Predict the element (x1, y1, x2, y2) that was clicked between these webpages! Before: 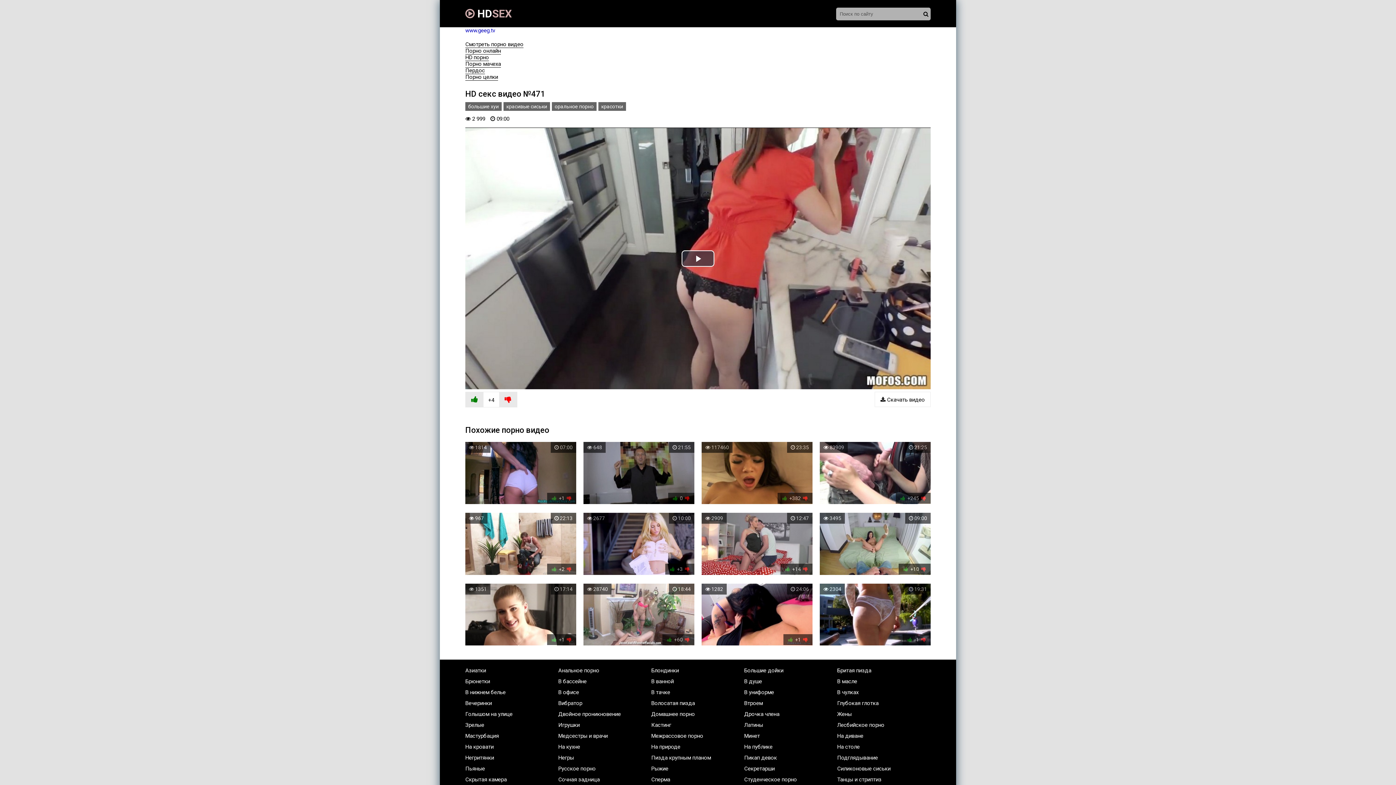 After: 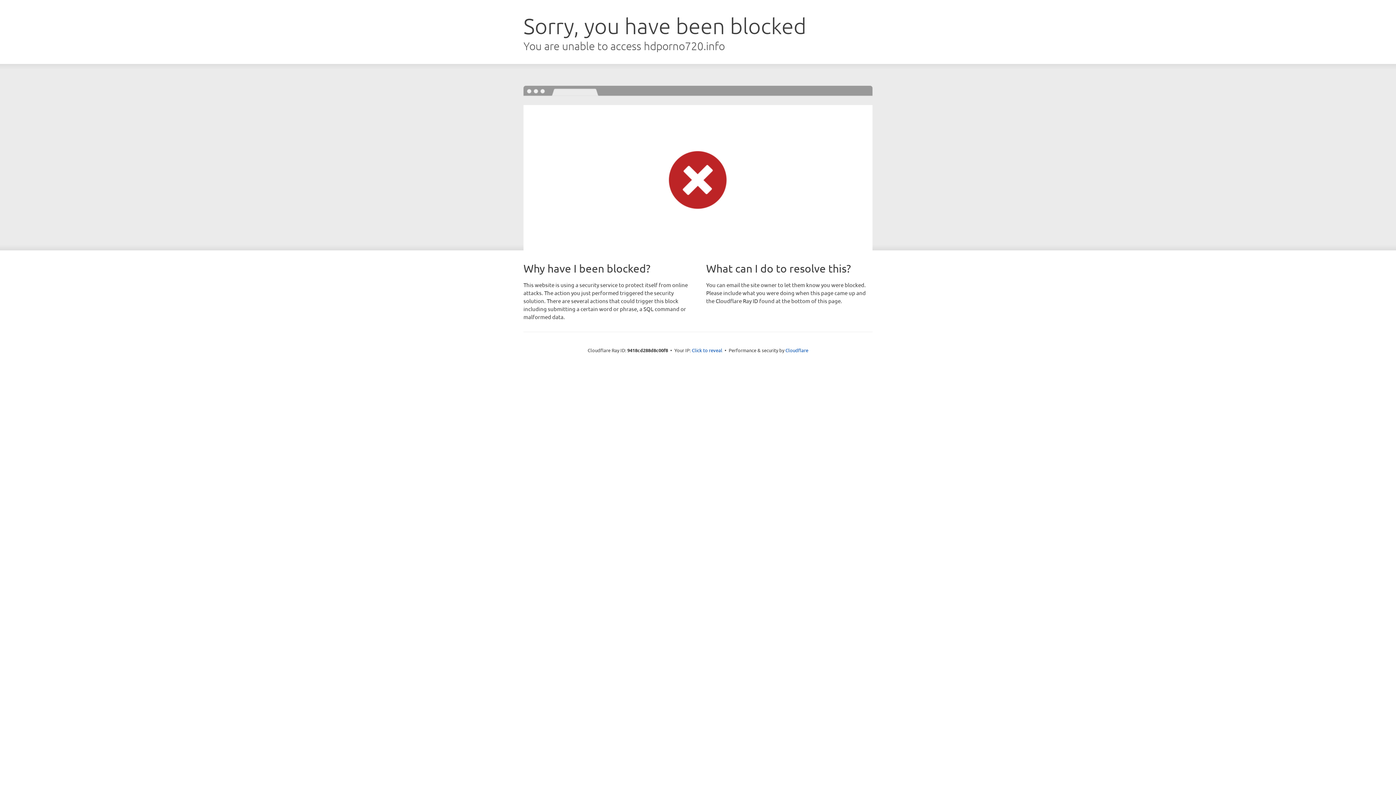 Action: bbox: (465, 54, 489, 61) label: HD порно